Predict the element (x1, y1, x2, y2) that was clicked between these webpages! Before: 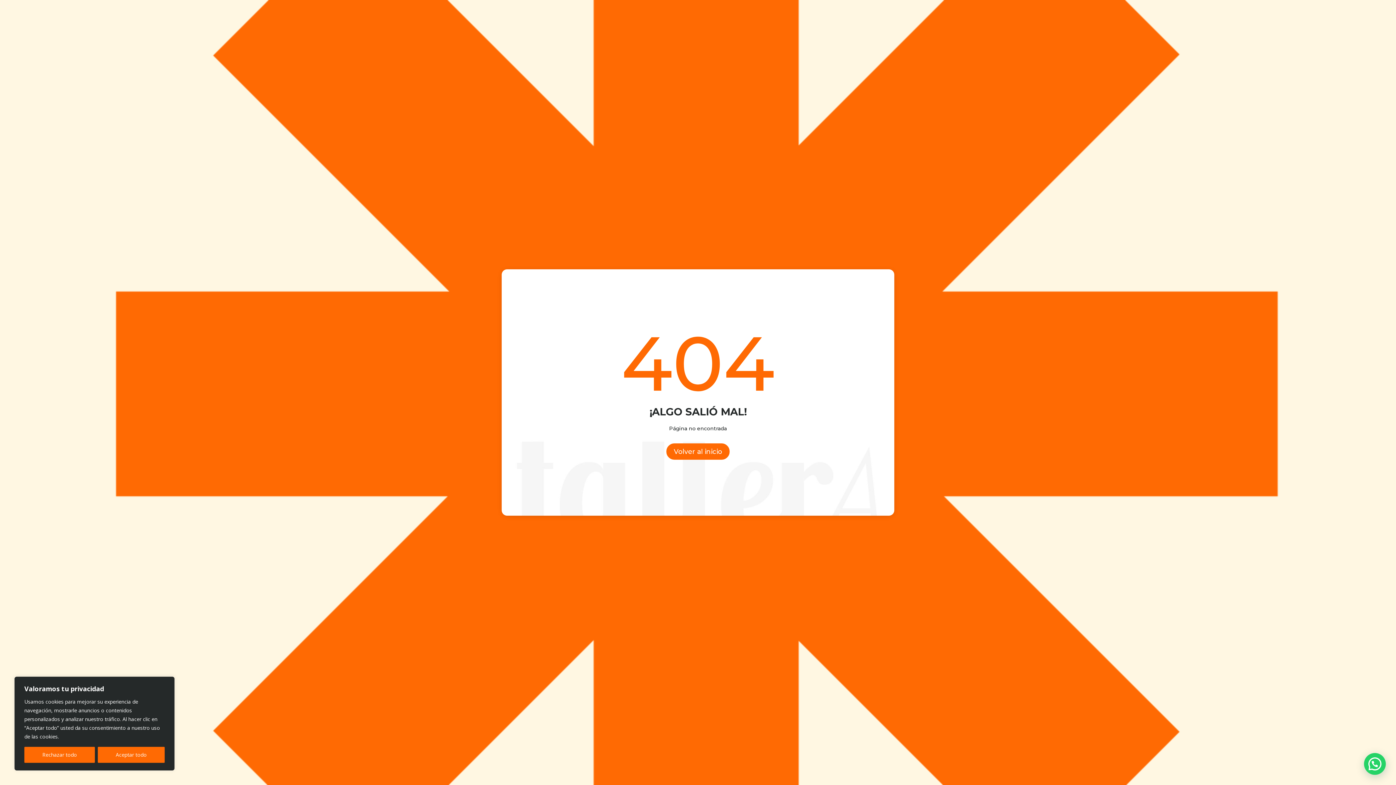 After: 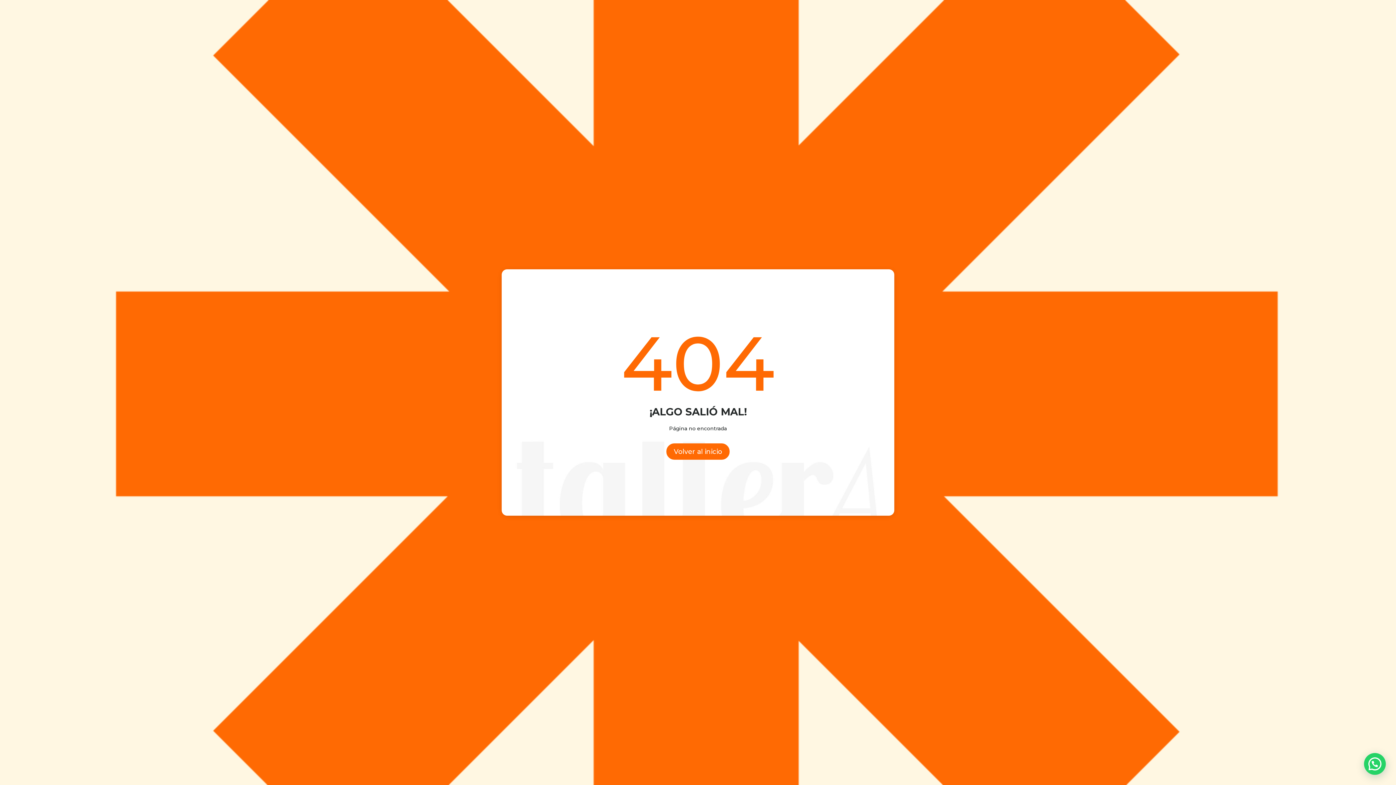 Action: bbox: (24, 747, 94, 763) label: Rechazar todo